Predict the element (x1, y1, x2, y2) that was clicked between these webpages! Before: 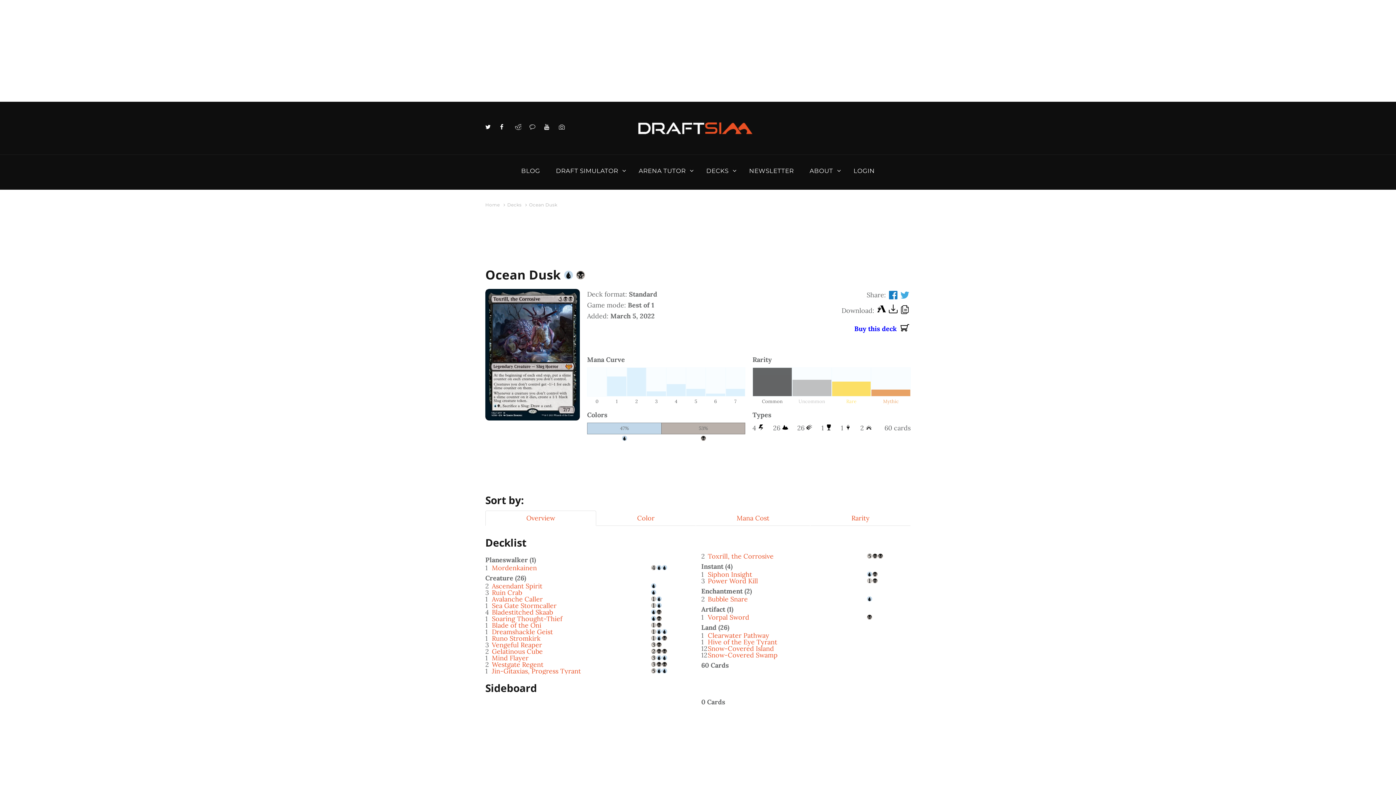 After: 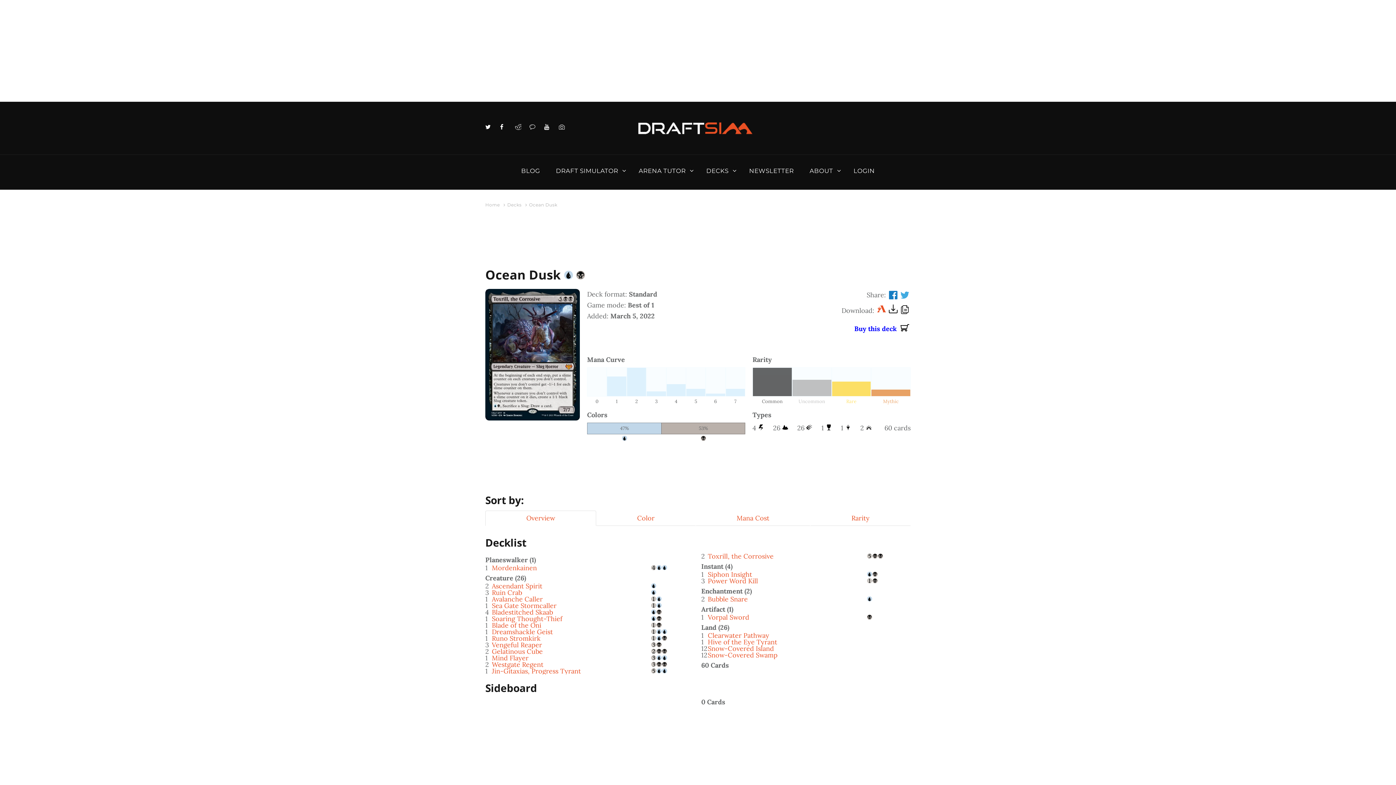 Action: bbox: (877, 304, 886, 316)